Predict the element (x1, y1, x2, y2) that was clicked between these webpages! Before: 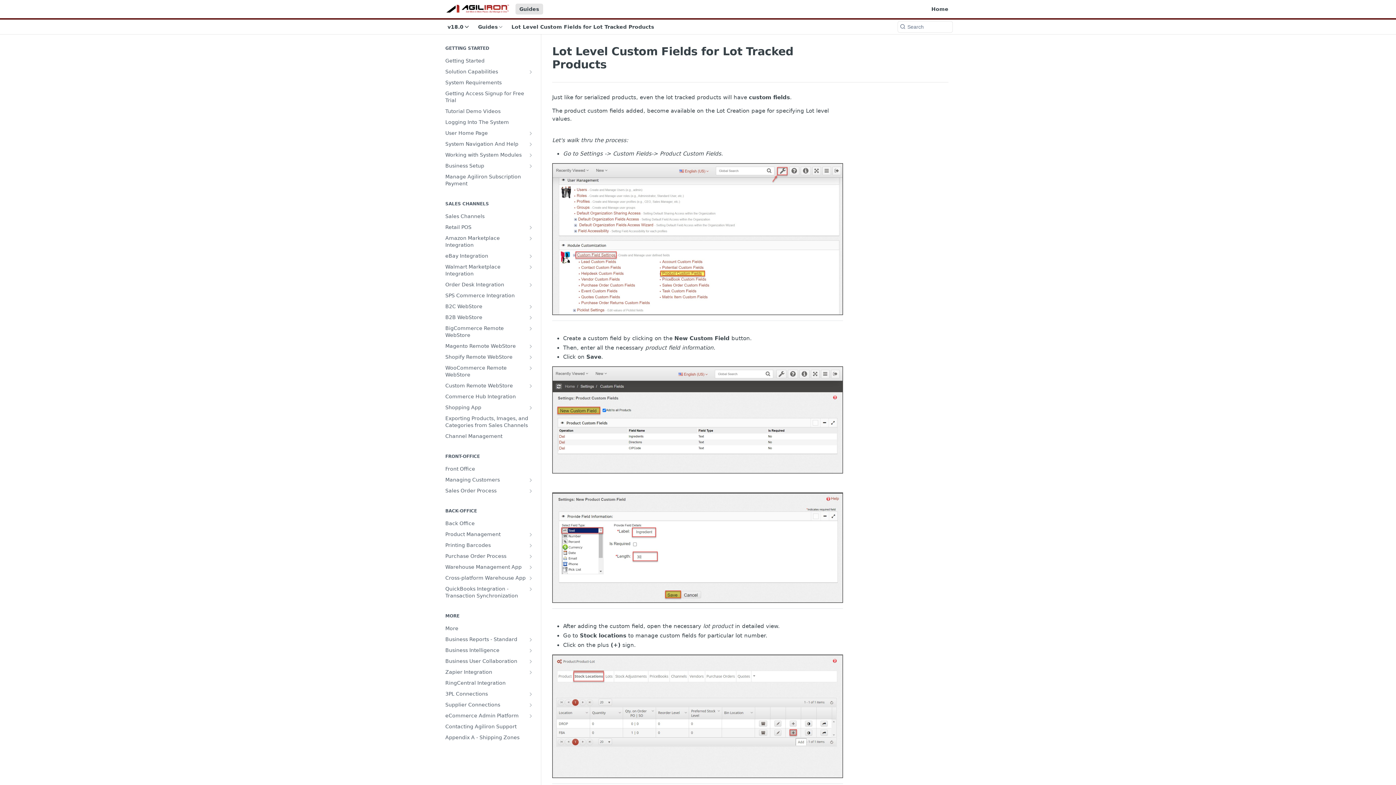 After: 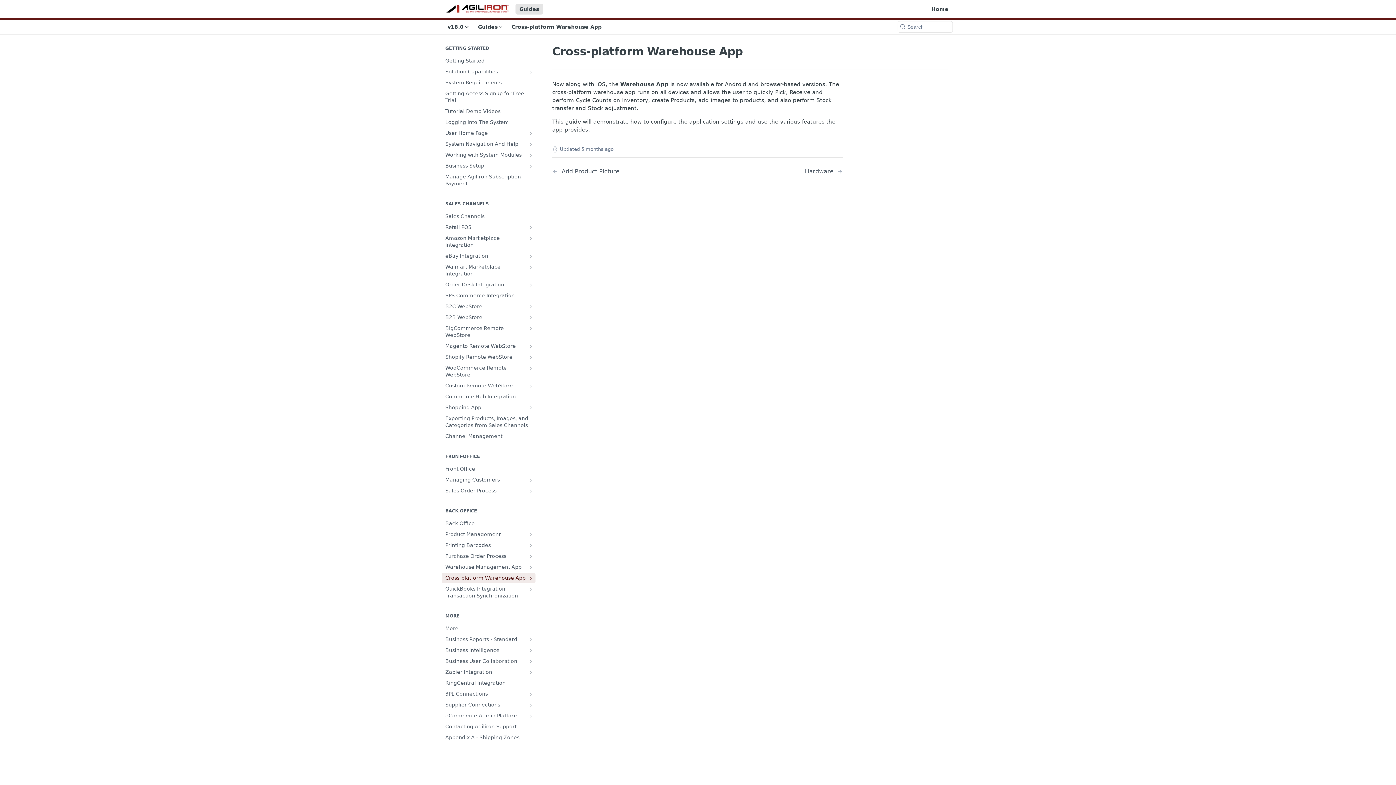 Action: label: Show subpages for Cross-platform Warehouse App bbox: (528, 575, 533, 581)